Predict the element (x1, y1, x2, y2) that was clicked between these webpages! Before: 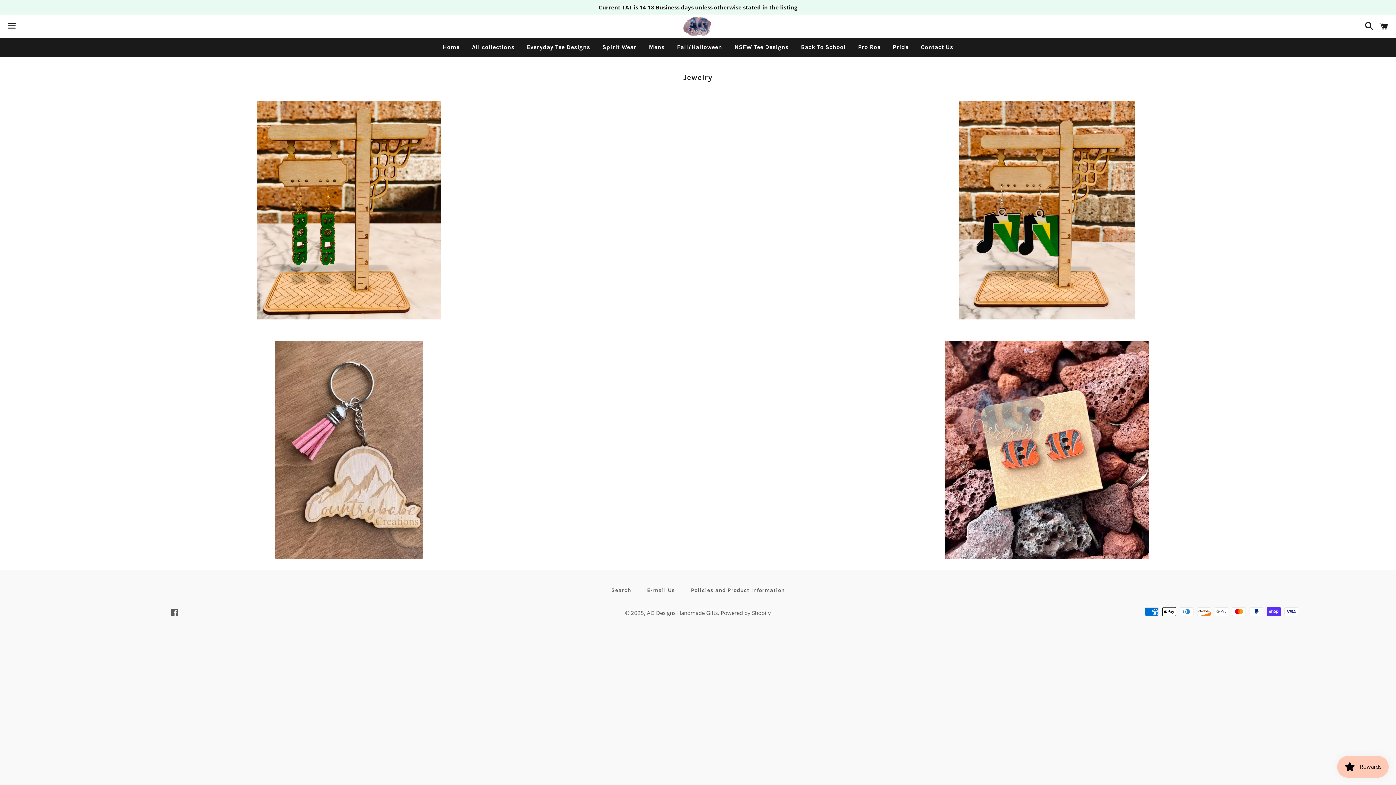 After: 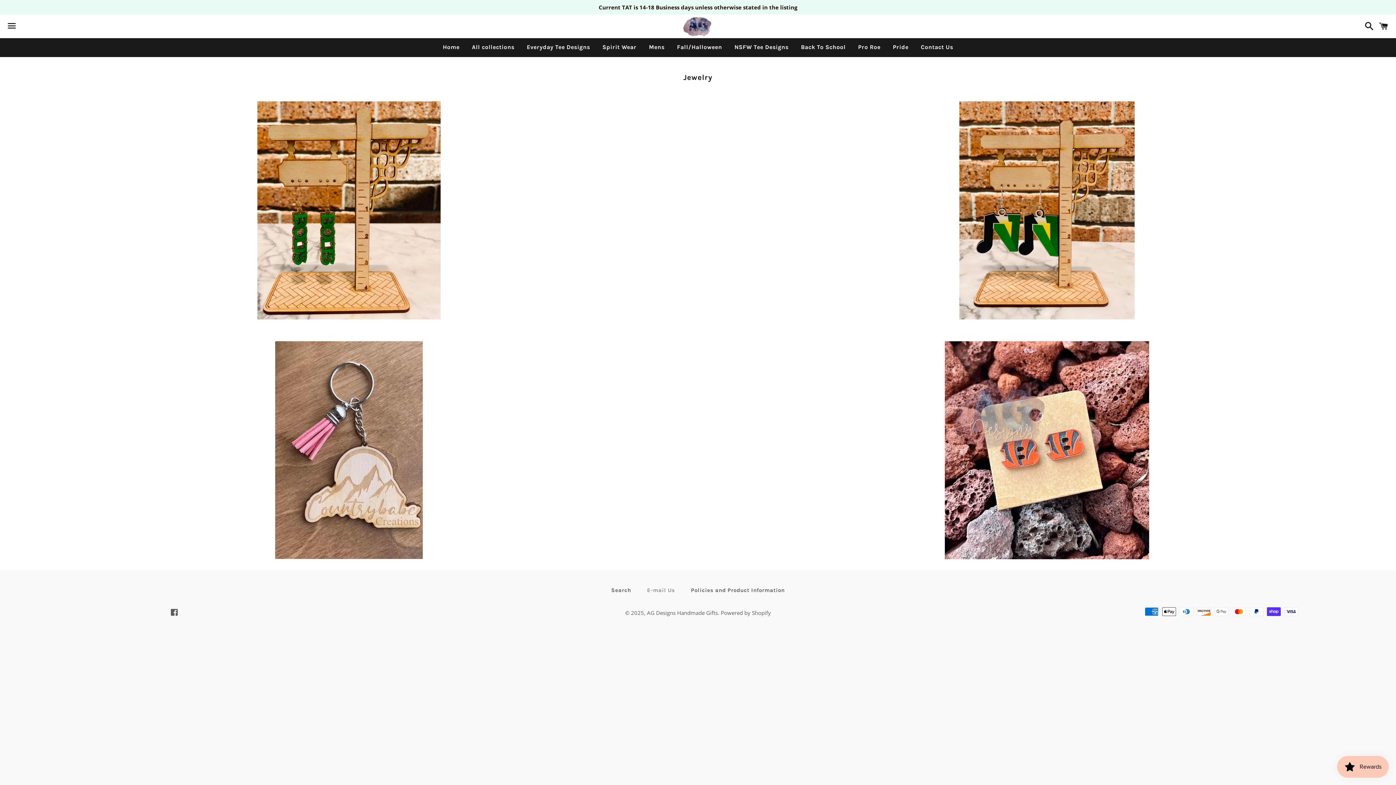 Action: label: E-mail Us bbox: (639, 585, 682, 596)